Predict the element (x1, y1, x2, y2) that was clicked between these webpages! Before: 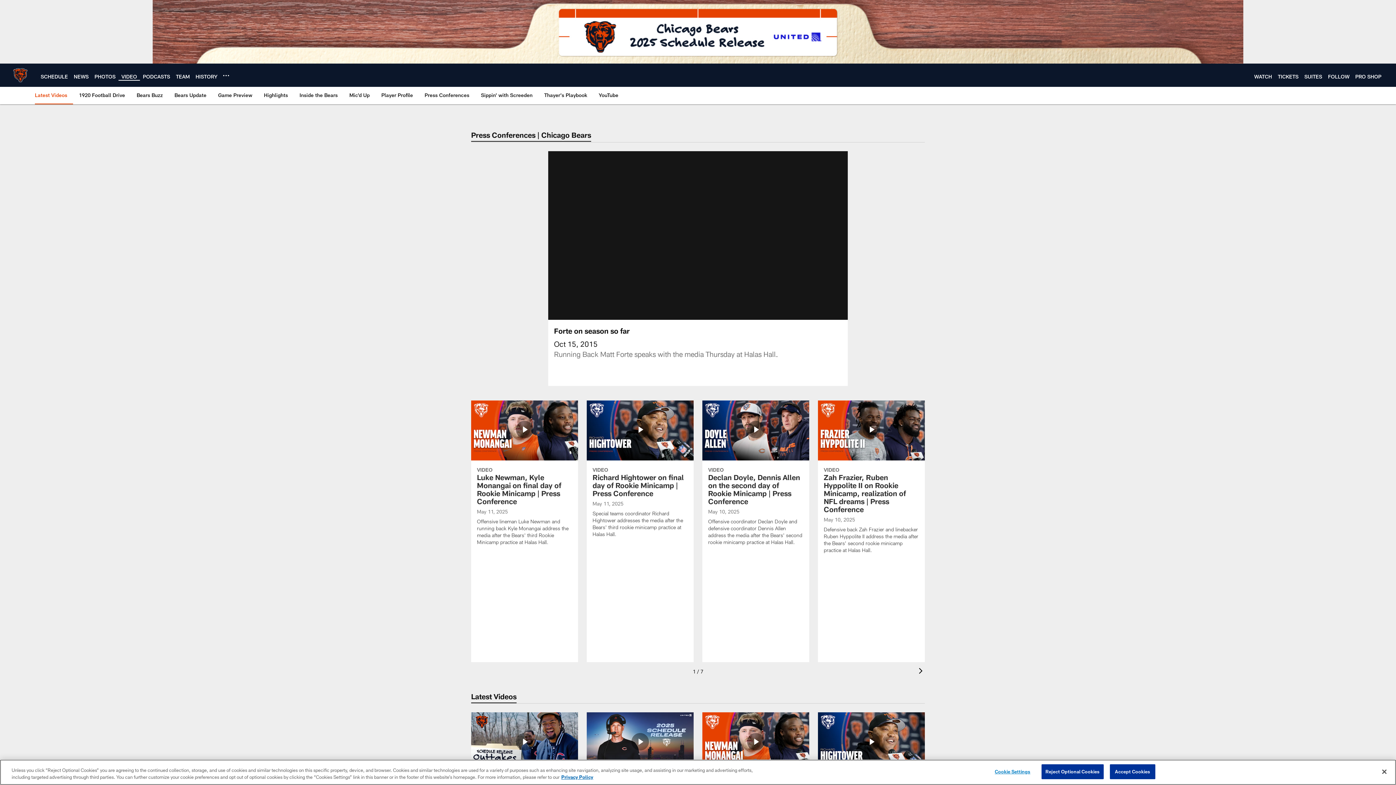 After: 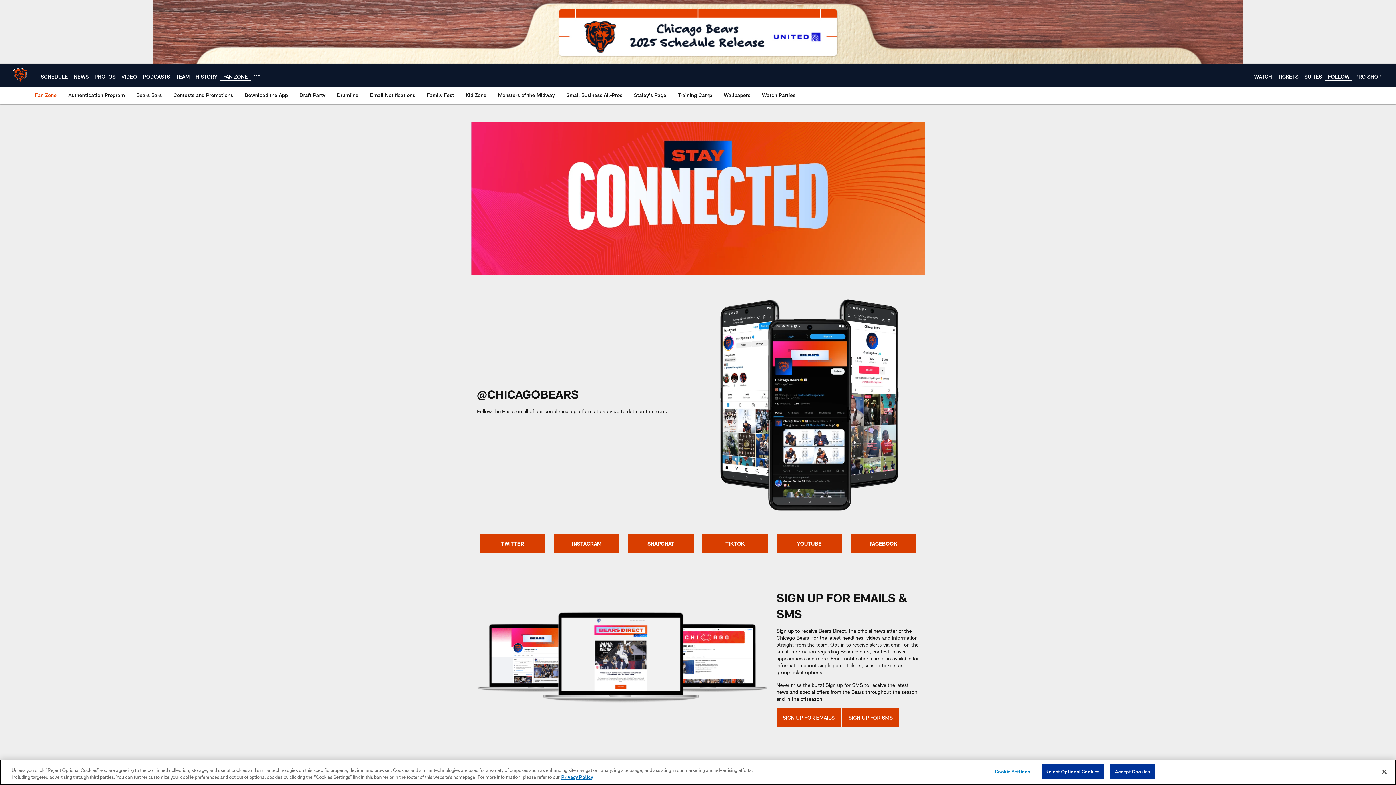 Action: bbox: (1328, 73, 1349, 79) label: FOLLOW